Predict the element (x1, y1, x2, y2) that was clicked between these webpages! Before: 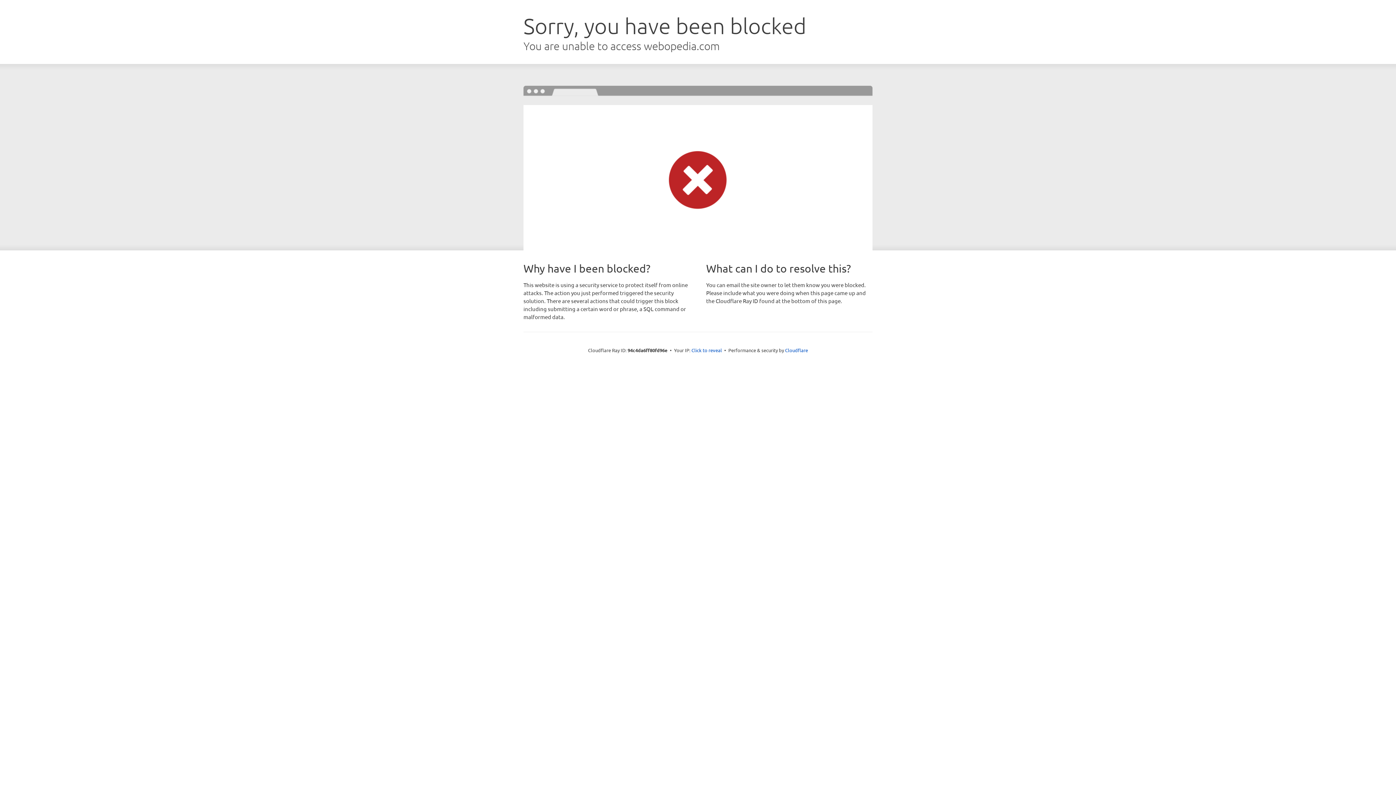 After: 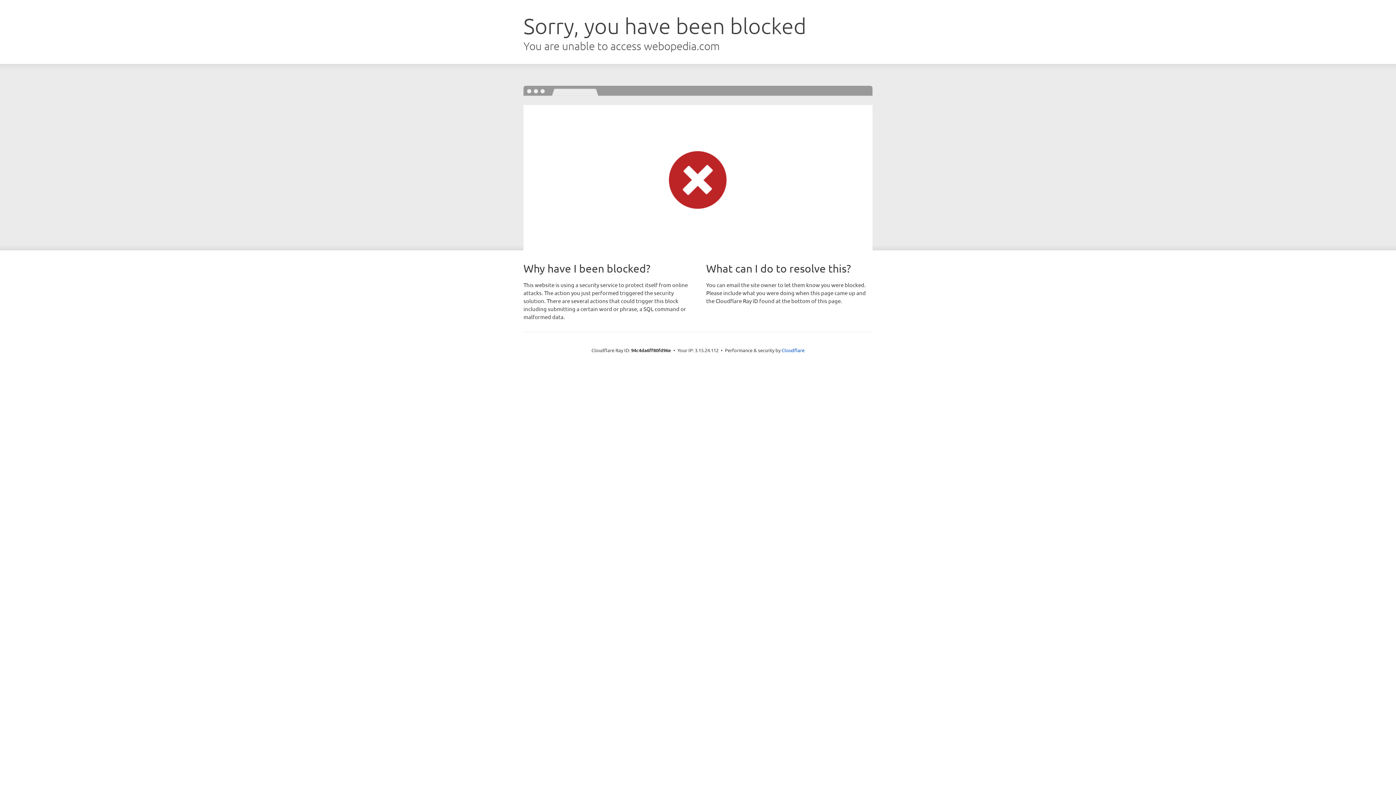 Action: label: Click to reveal bbox: (691, 346, 722, 353)